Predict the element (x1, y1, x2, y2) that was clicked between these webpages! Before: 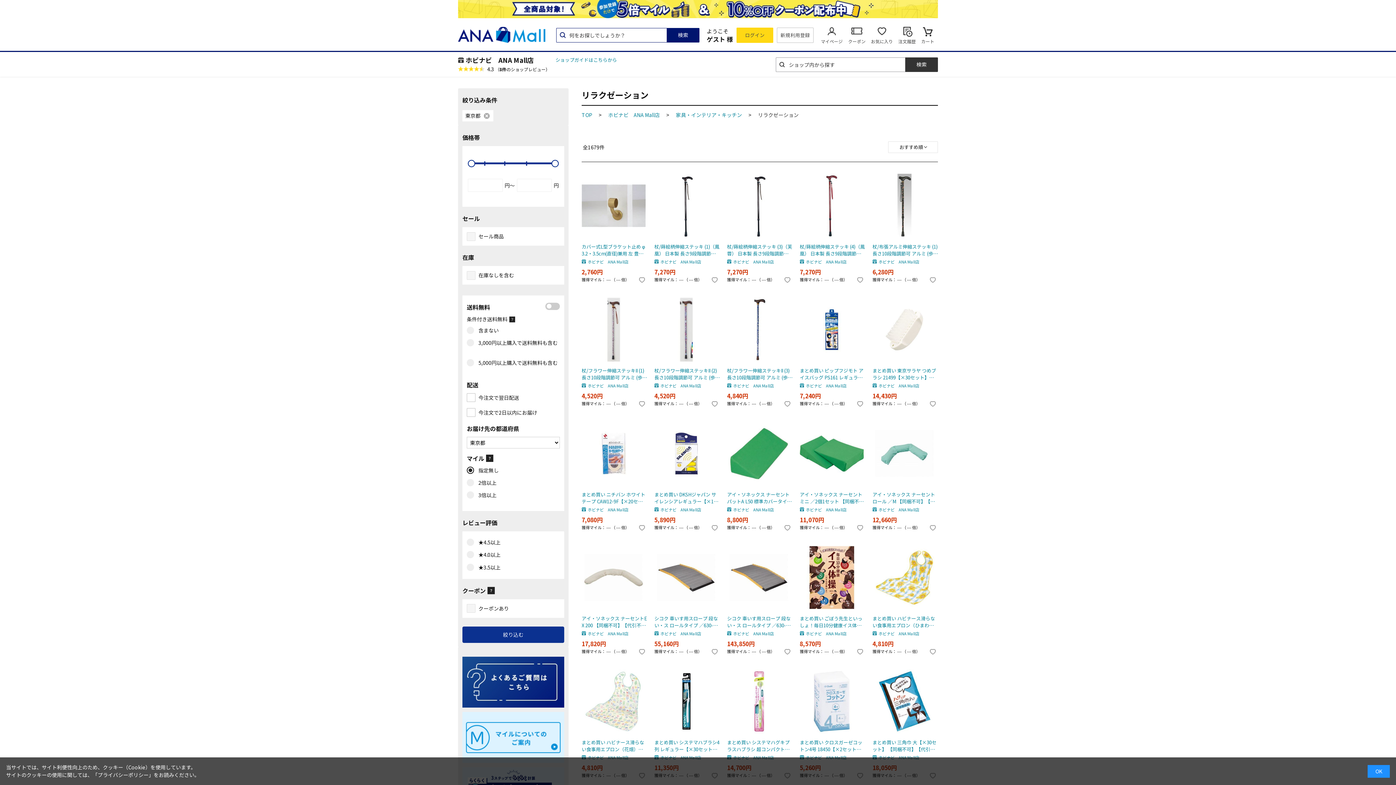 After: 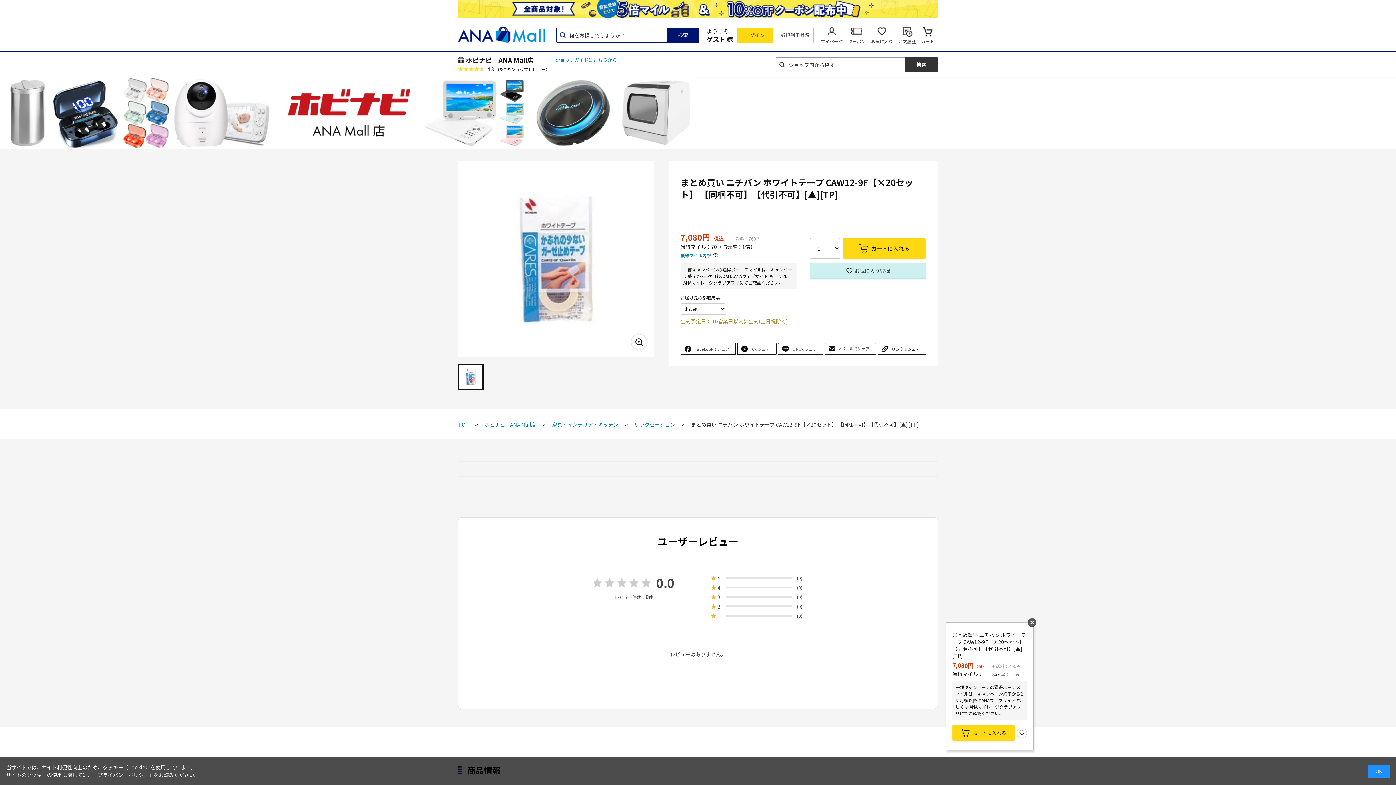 Action: bbox: (581, 421, 645, 485)